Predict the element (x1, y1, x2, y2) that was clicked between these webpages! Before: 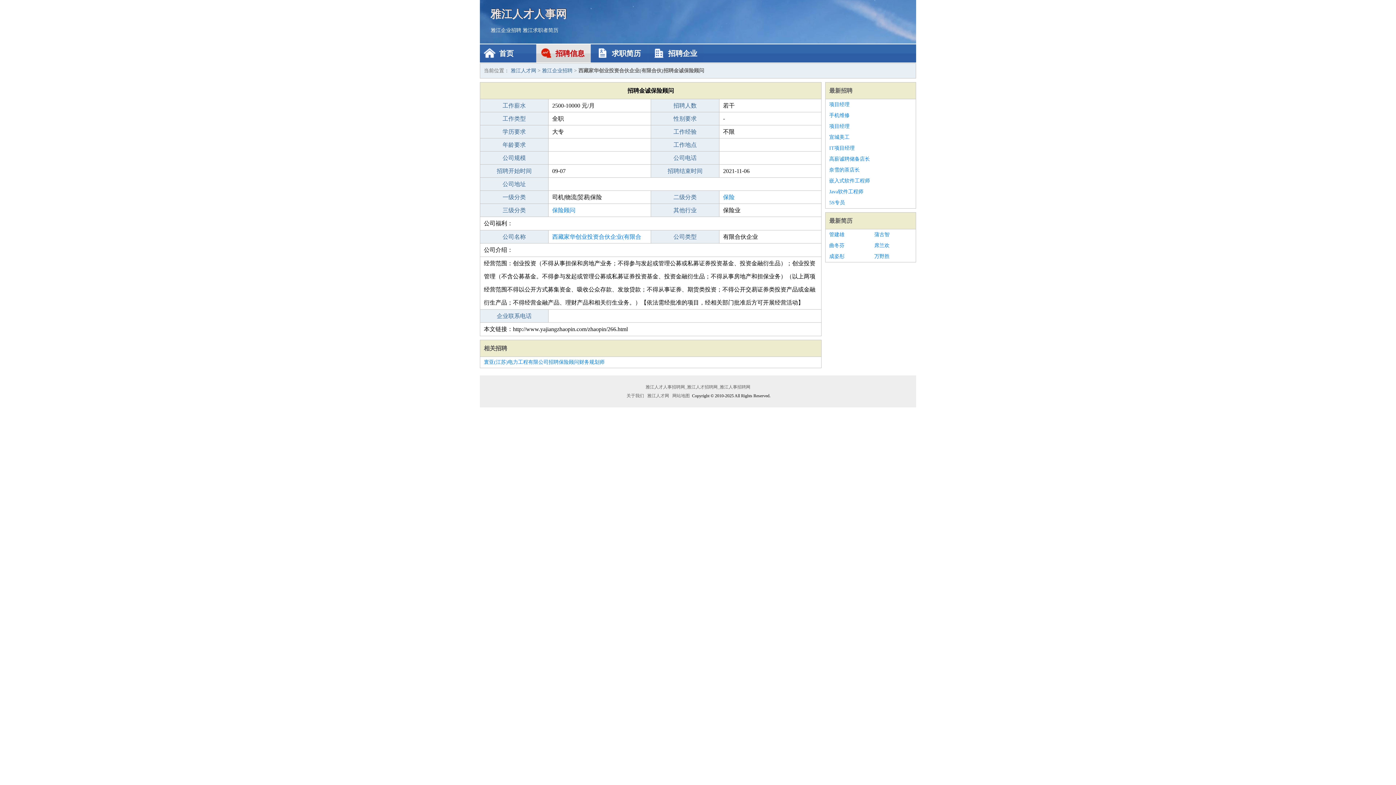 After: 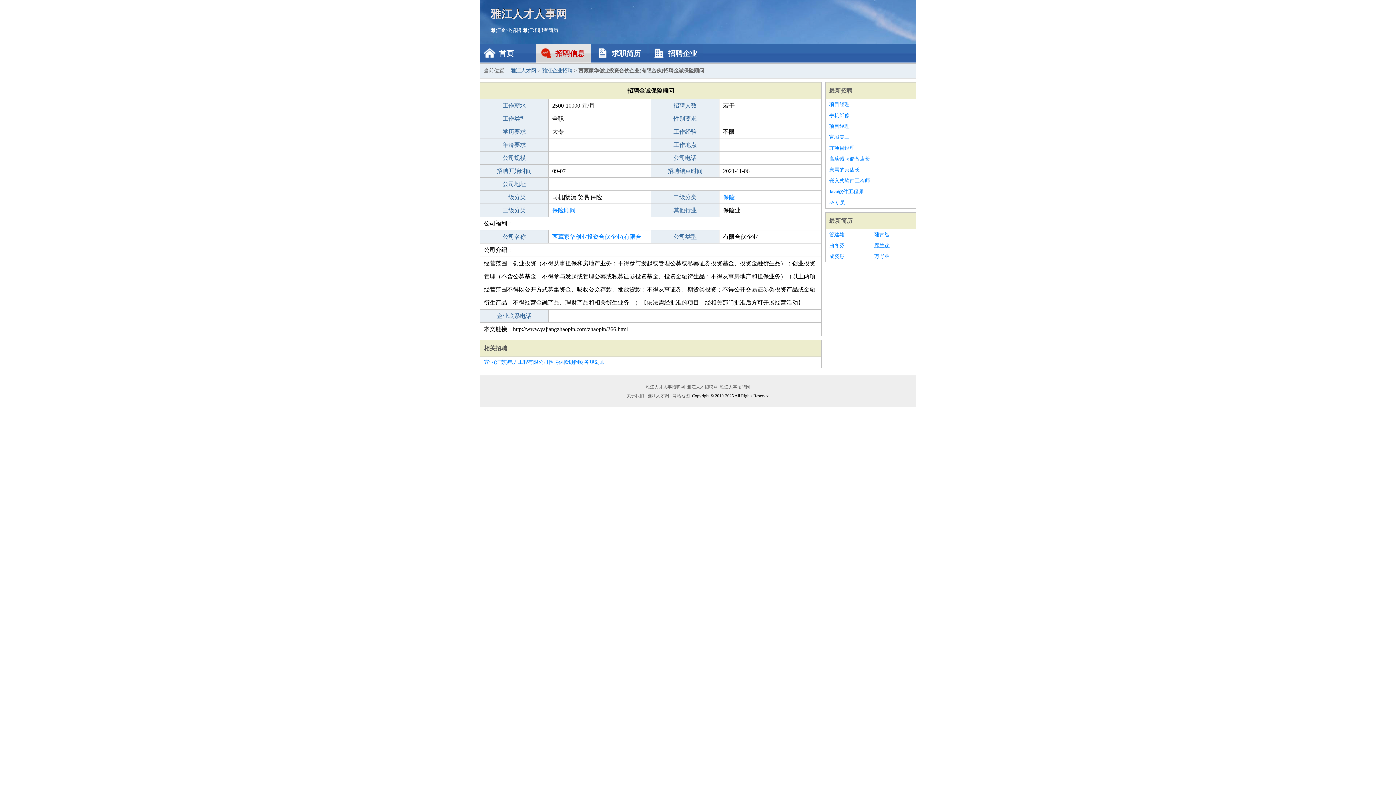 Action: label: 席兰欢 bbox: (874, 240, 912, 251)